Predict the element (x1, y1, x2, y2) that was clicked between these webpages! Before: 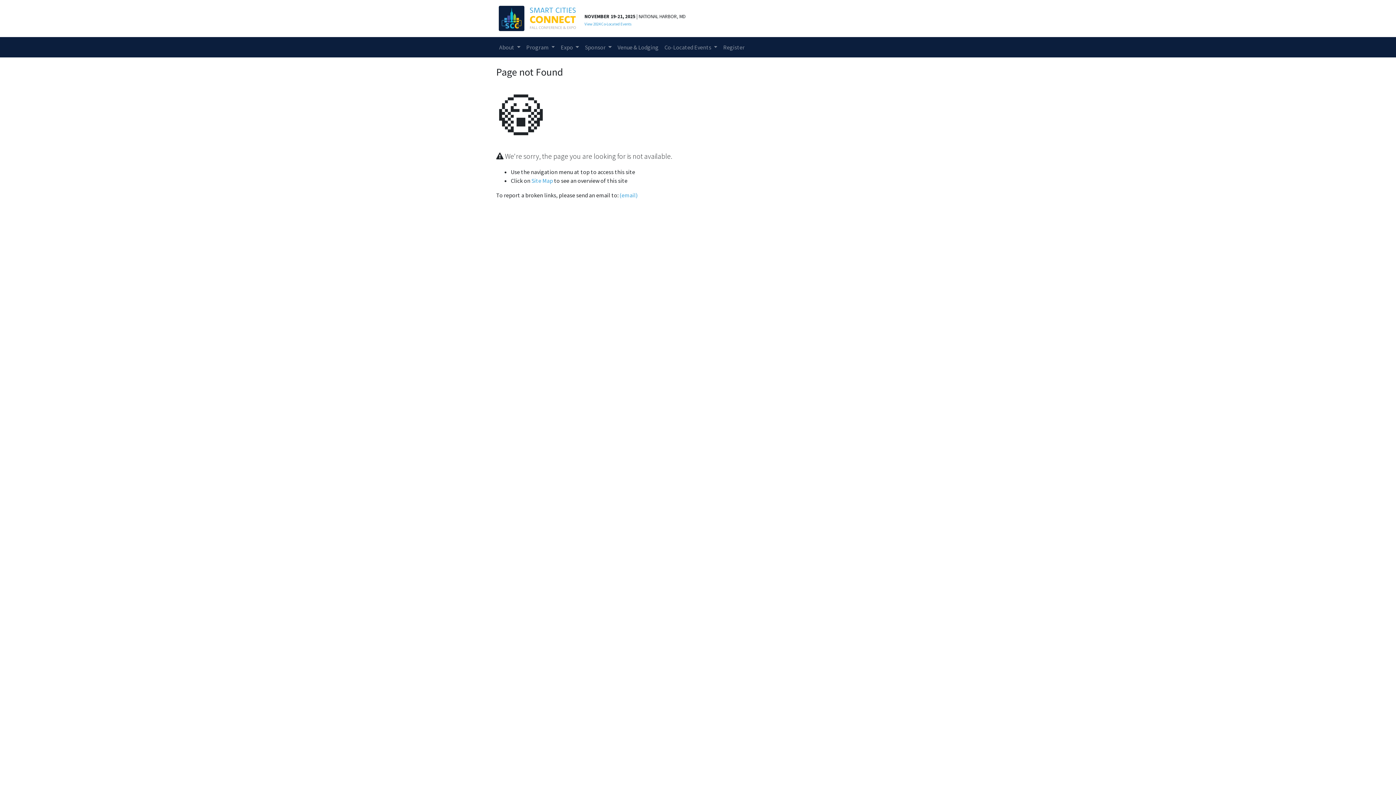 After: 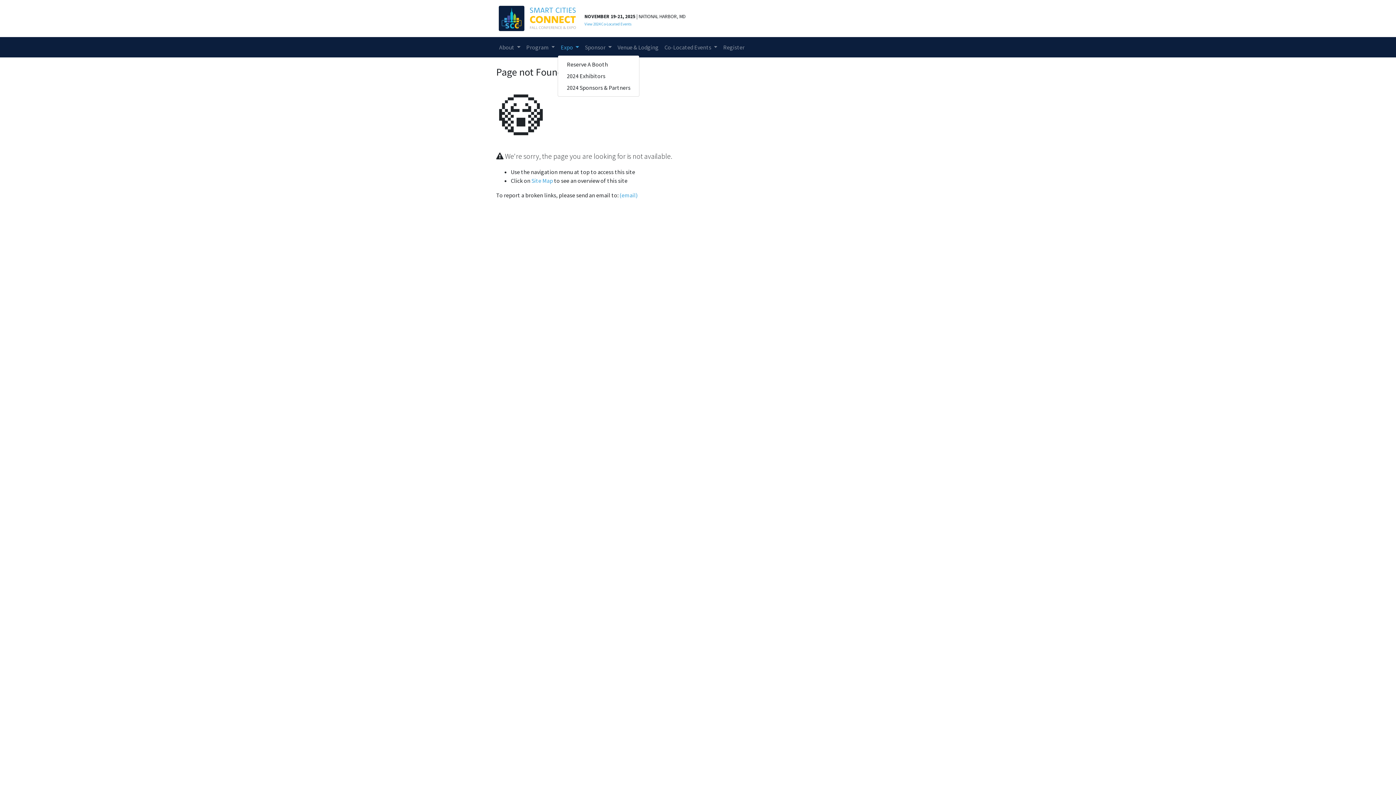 Action: bbox: (557, 40, 582, 54) label: Expo 